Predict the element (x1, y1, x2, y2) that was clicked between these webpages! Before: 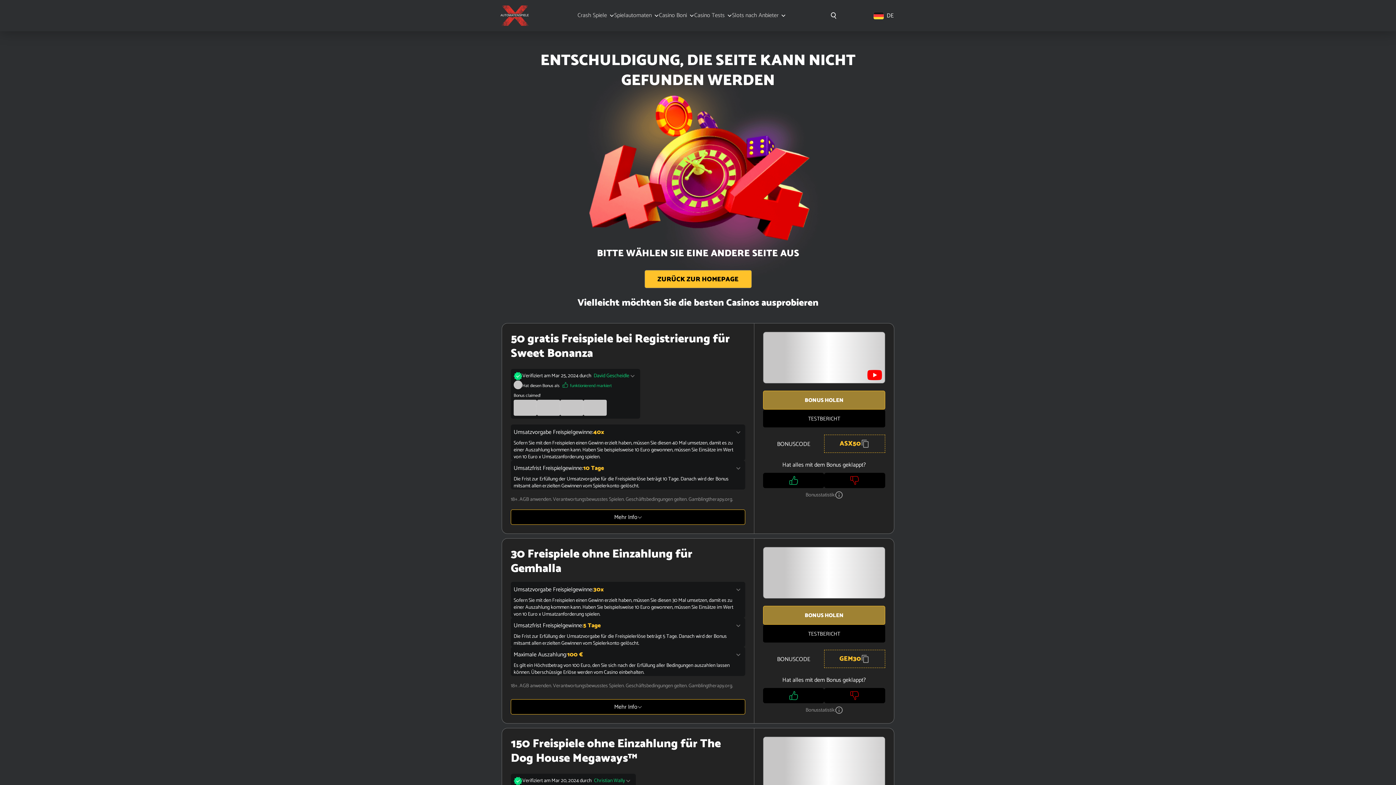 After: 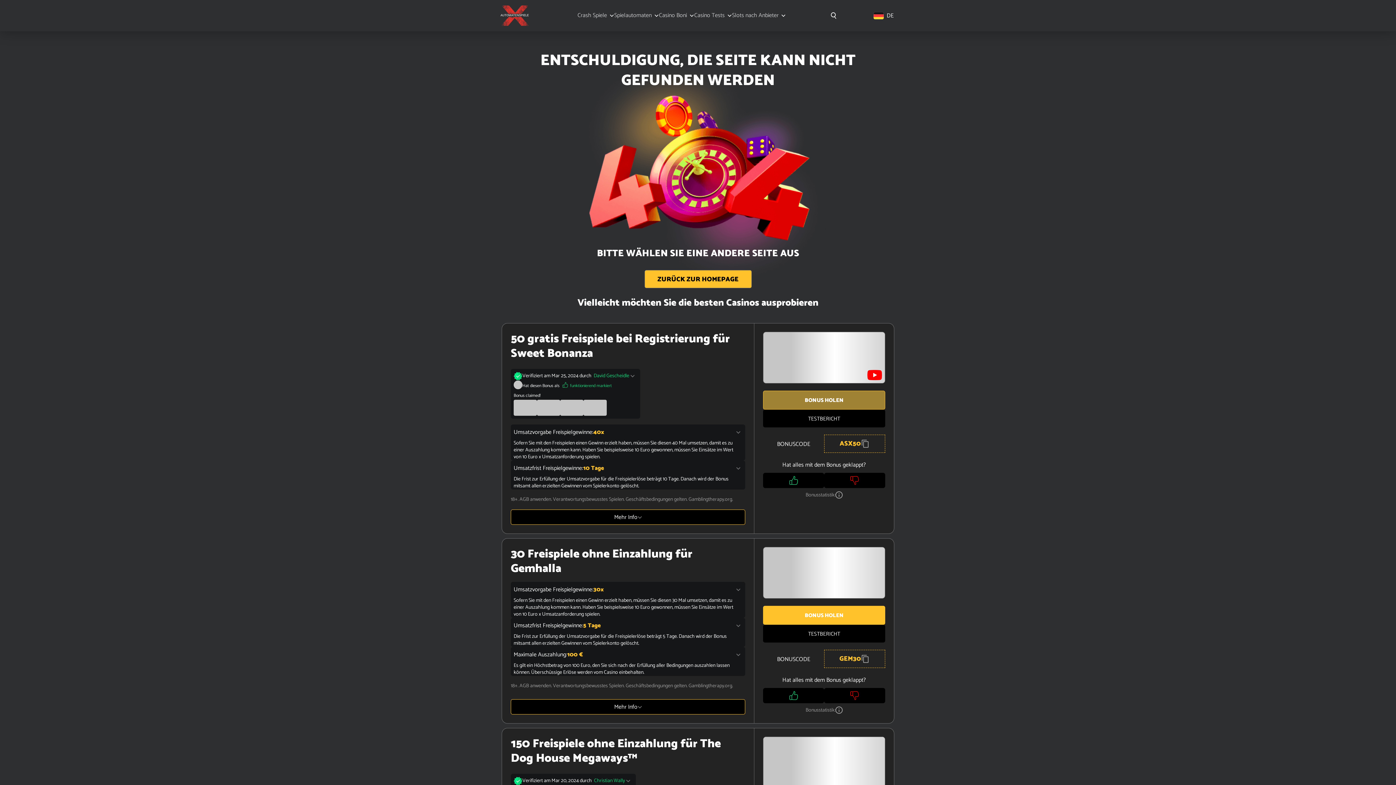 Action: label: BONUS HOLEN bbox: (763, 606, 885, 625)